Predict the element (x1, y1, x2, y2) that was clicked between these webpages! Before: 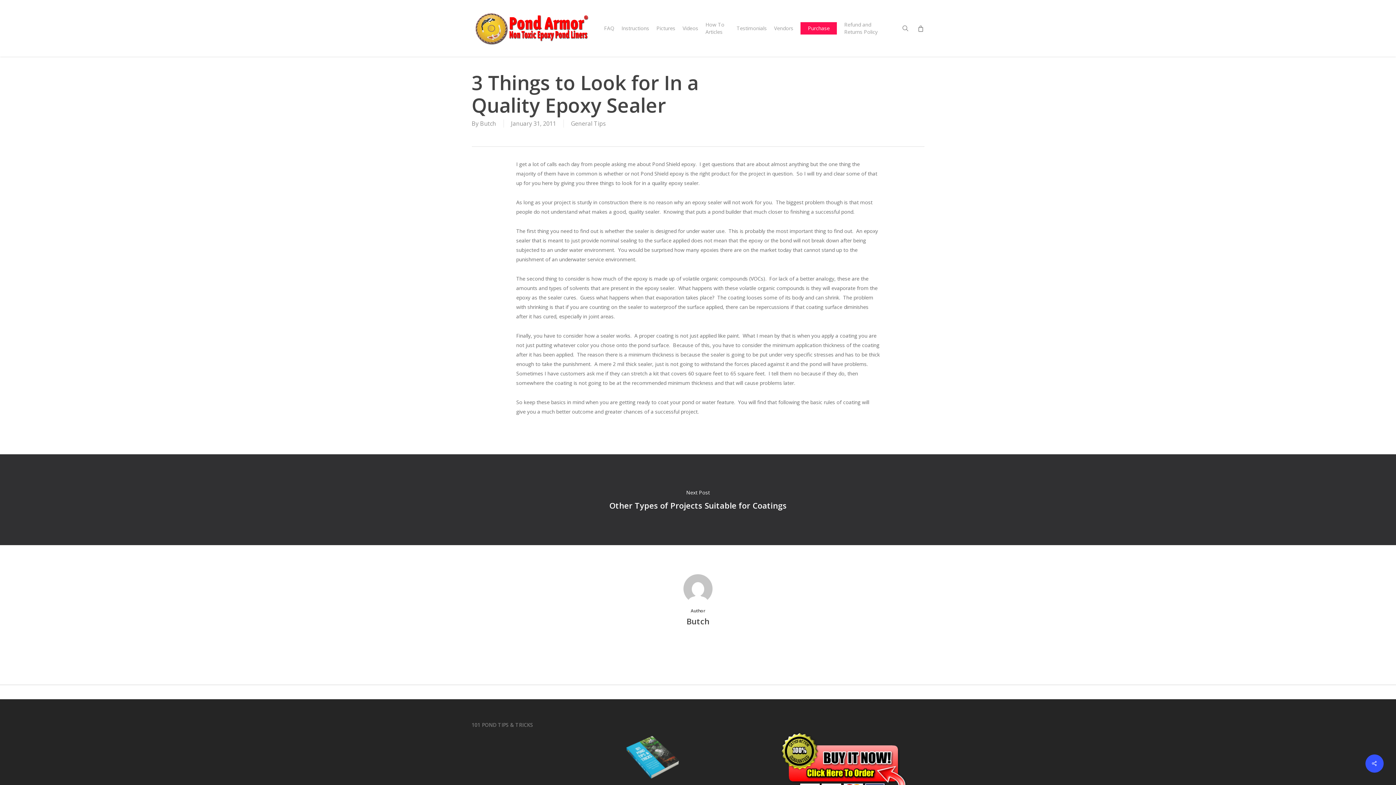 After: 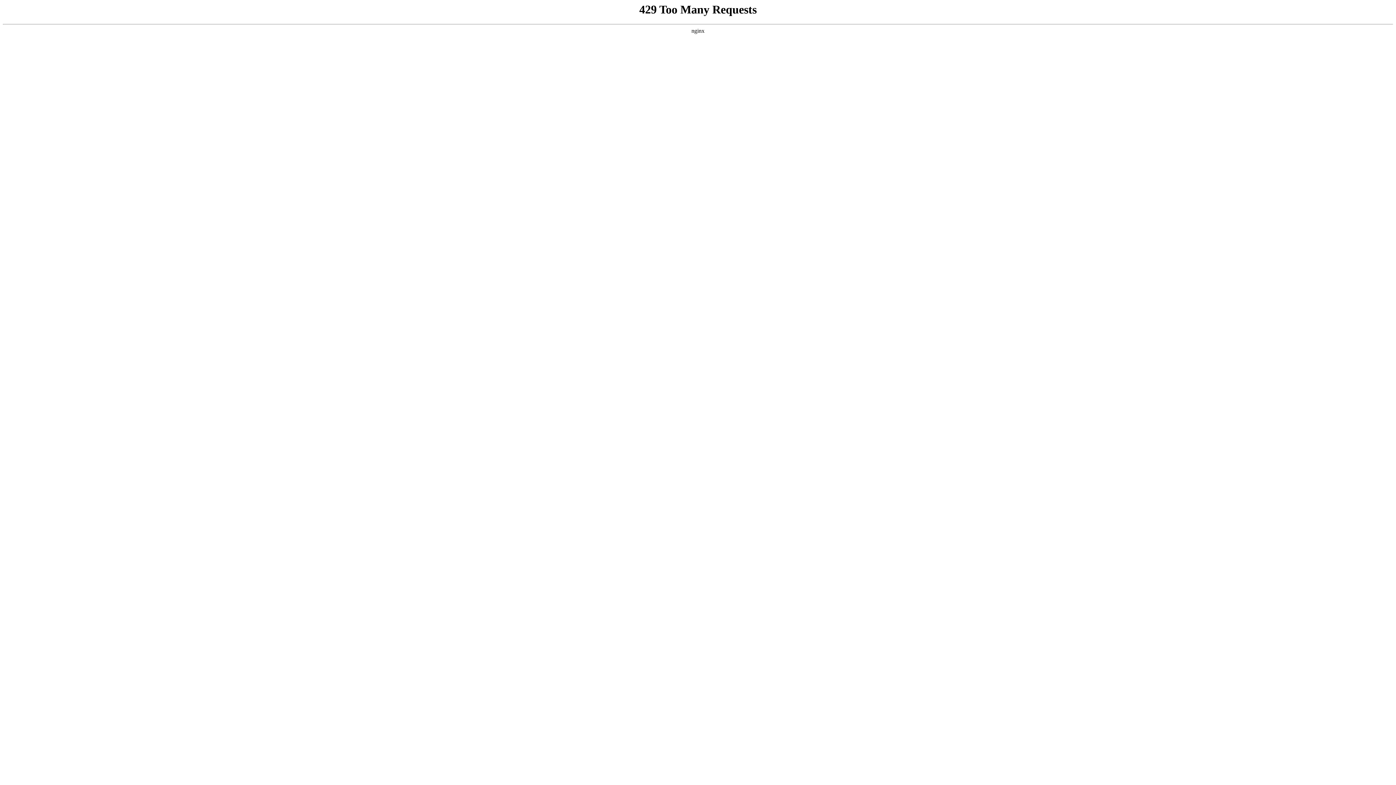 Action: bbox: (844, 21, 885, 35) label: Refund and Returns Policy